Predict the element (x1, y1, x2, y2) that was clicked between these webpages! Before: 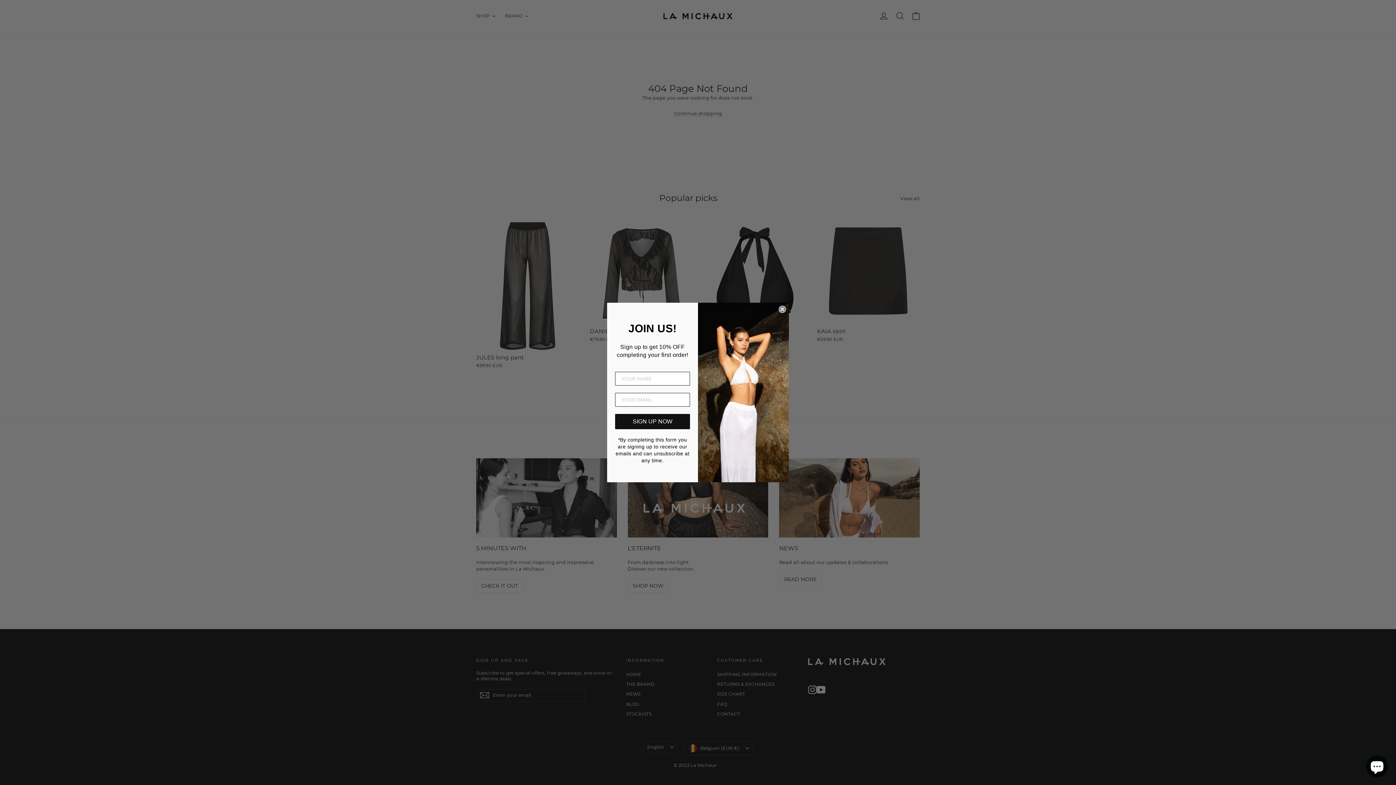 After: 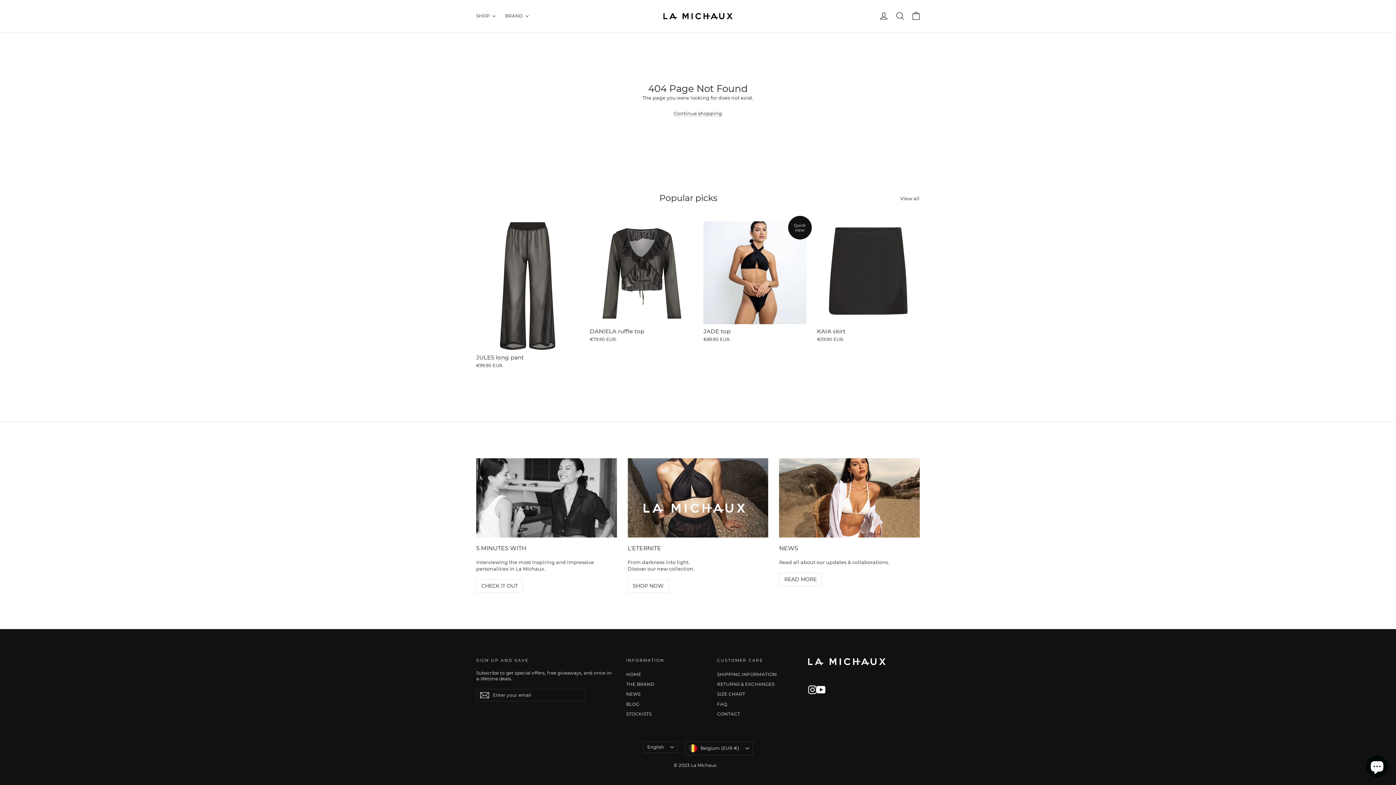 Action: bbox: (778, 305, 786, 313) label: Close dialog